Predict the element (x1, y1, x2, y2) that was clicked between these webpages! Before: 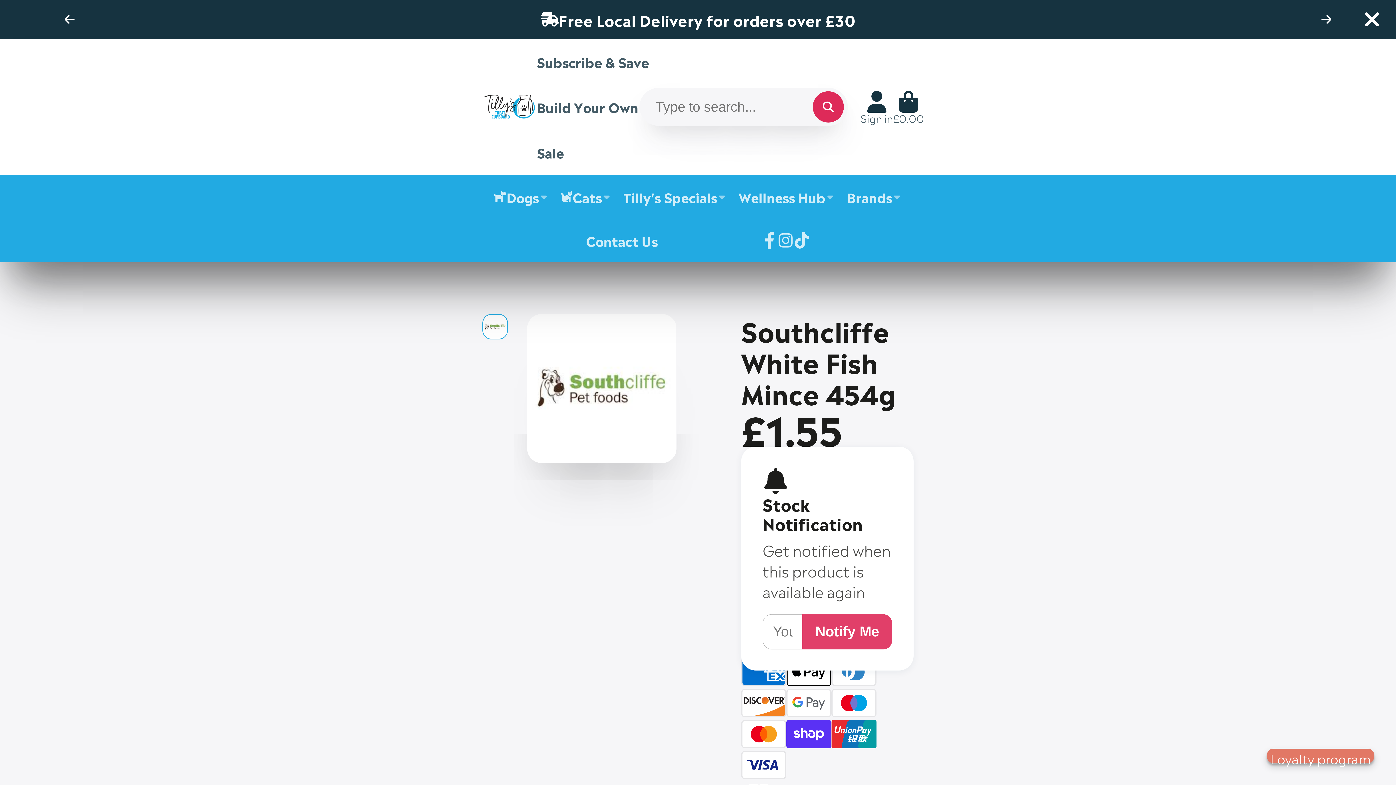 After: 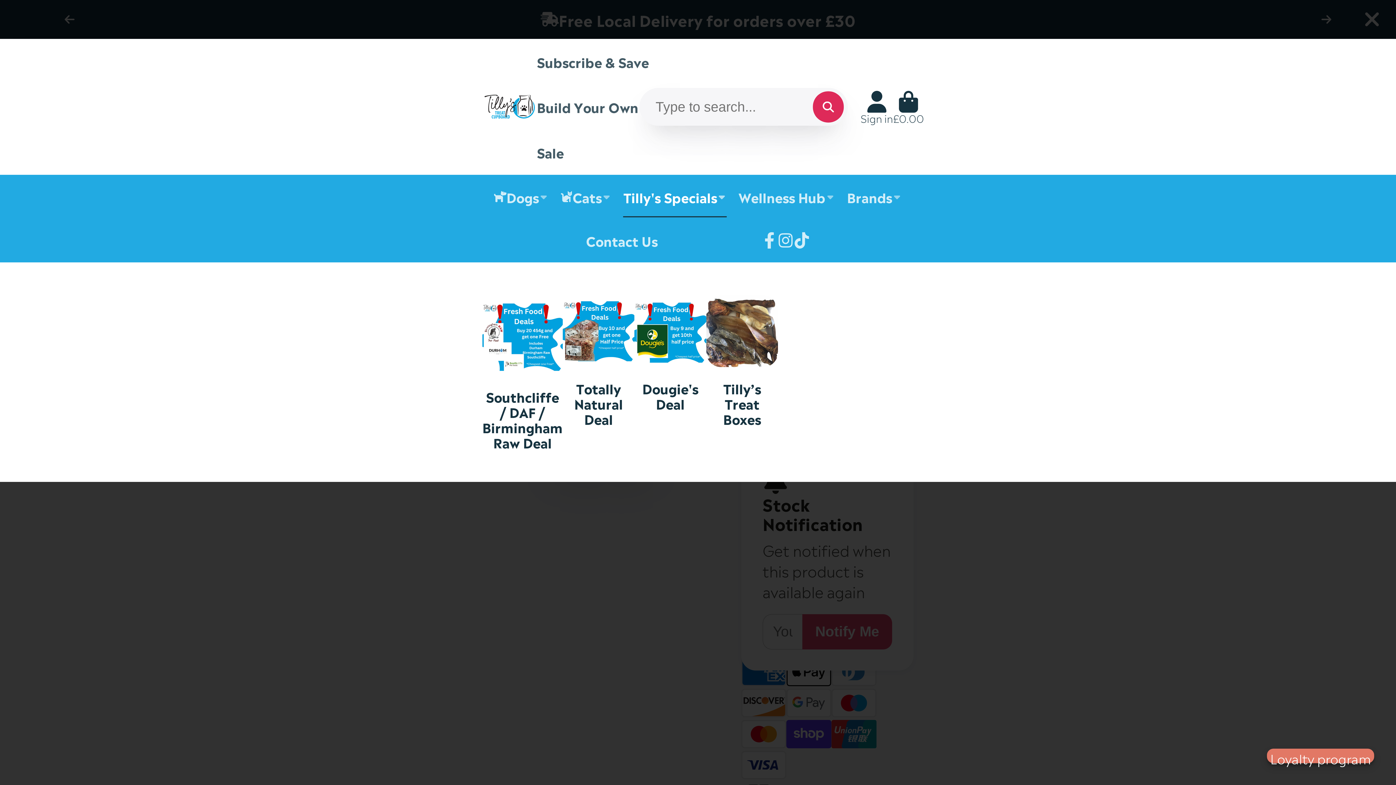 Action: label: Tilly's Specials bbox: (623, 174, 726, 218)